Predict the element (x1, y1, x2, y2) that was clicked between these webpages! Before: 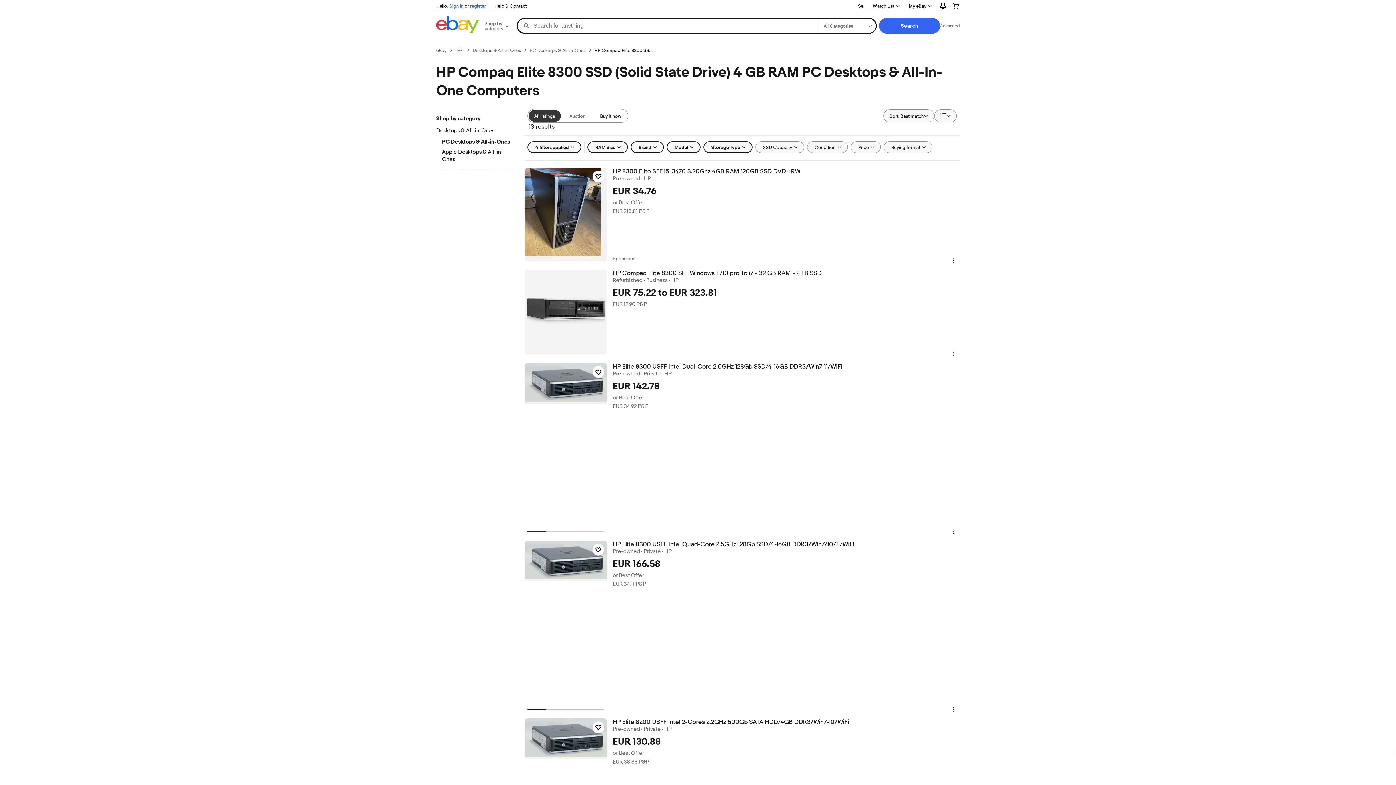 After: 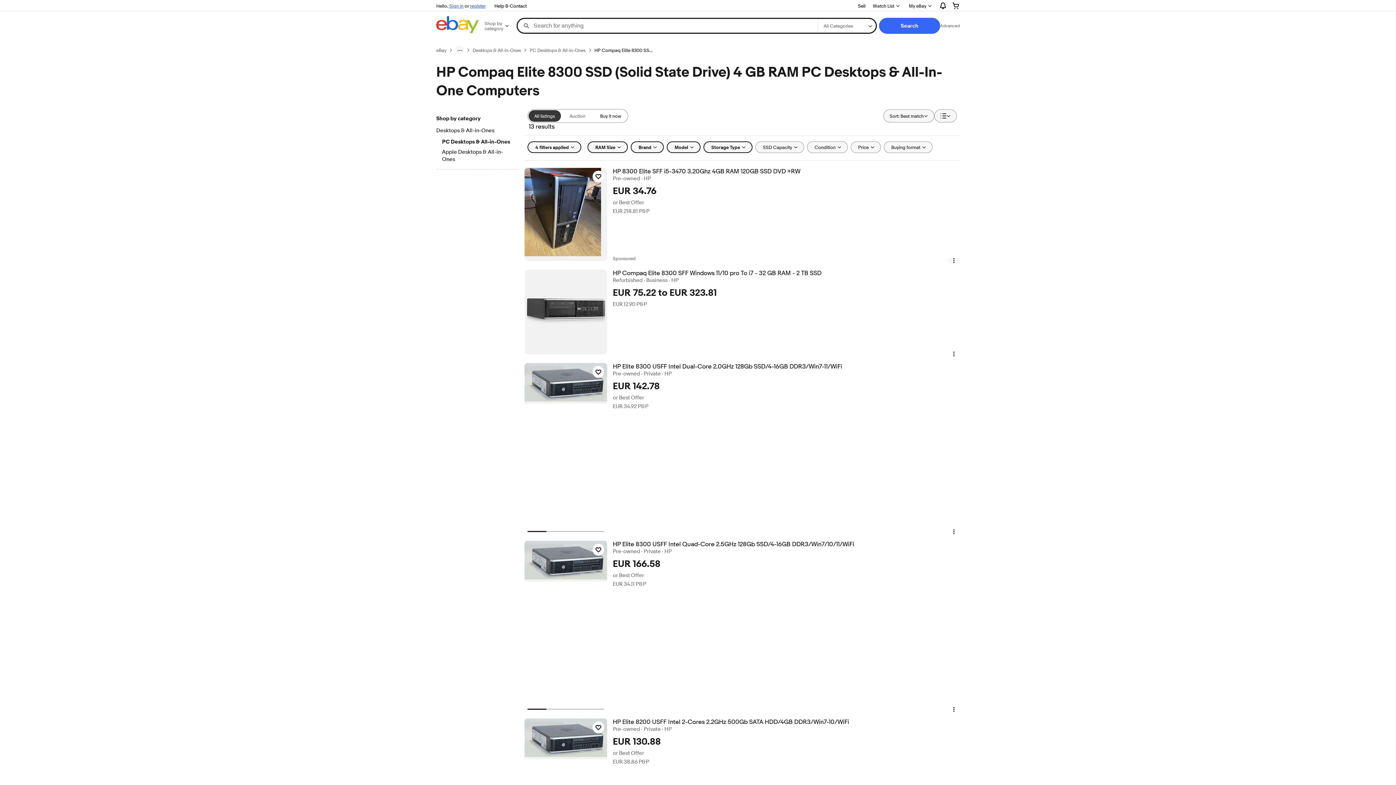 Action: label: Item action menu. Click to open action menu for this item bbox: (948, 257, 959, 264)